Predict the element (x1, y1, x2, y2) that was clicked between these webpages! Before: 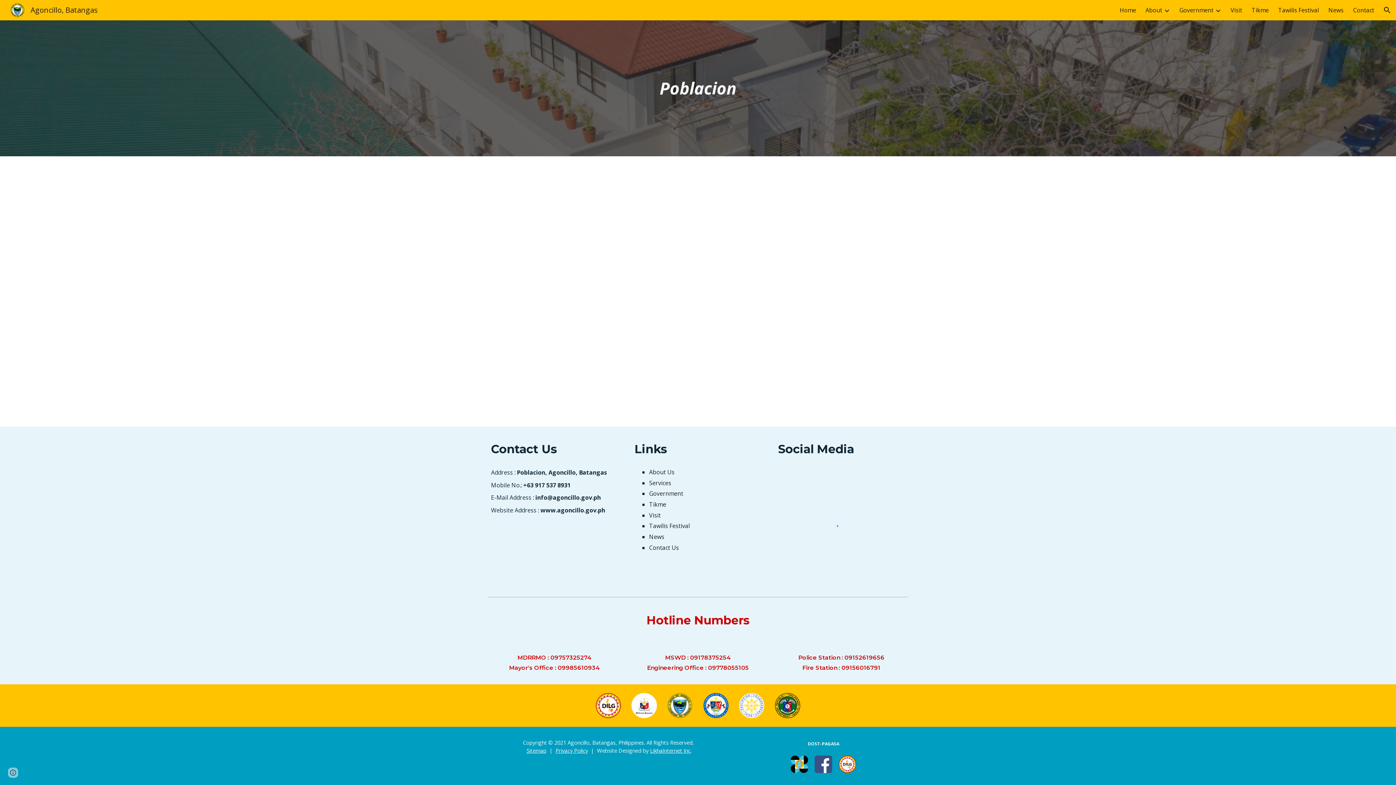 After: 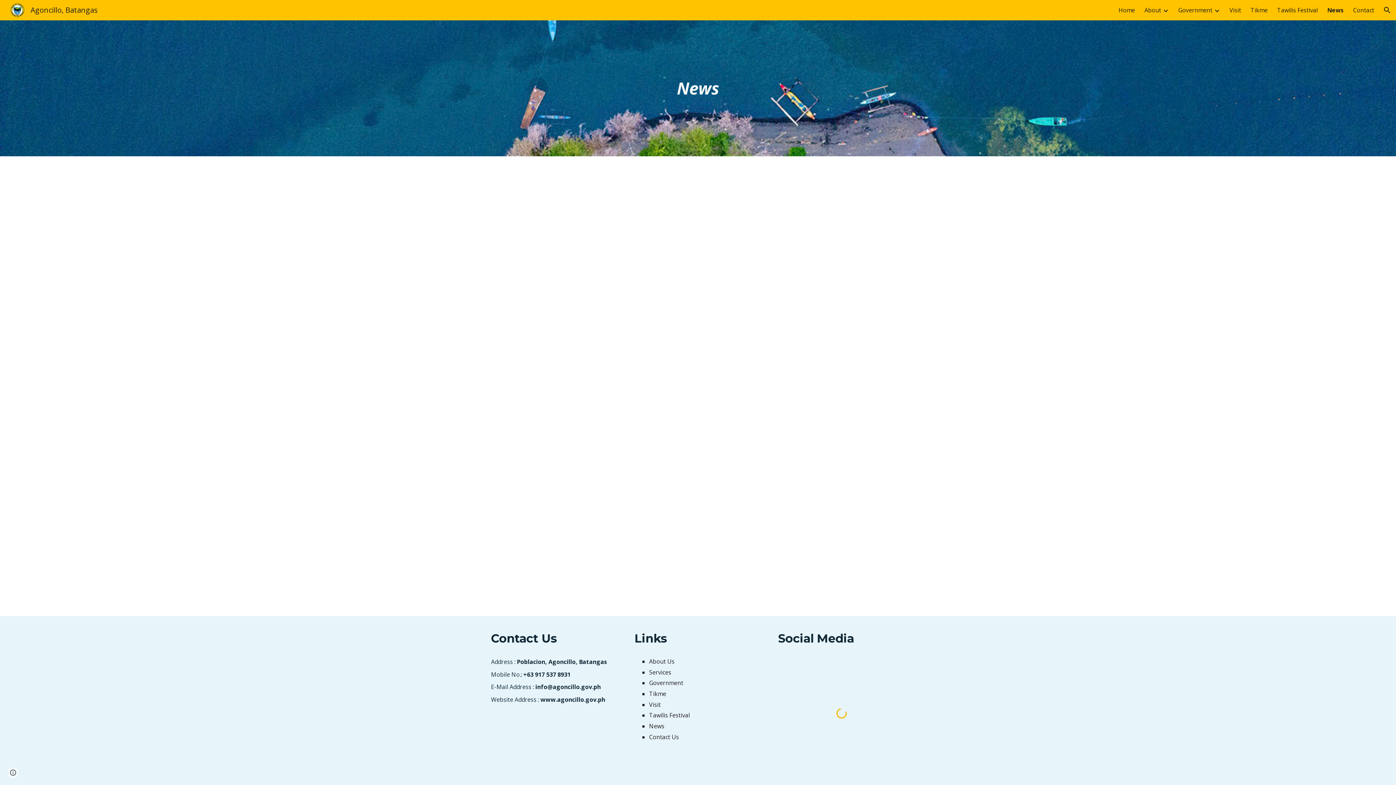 Action: bbox: (1328, 6, 1344, 14) label: News